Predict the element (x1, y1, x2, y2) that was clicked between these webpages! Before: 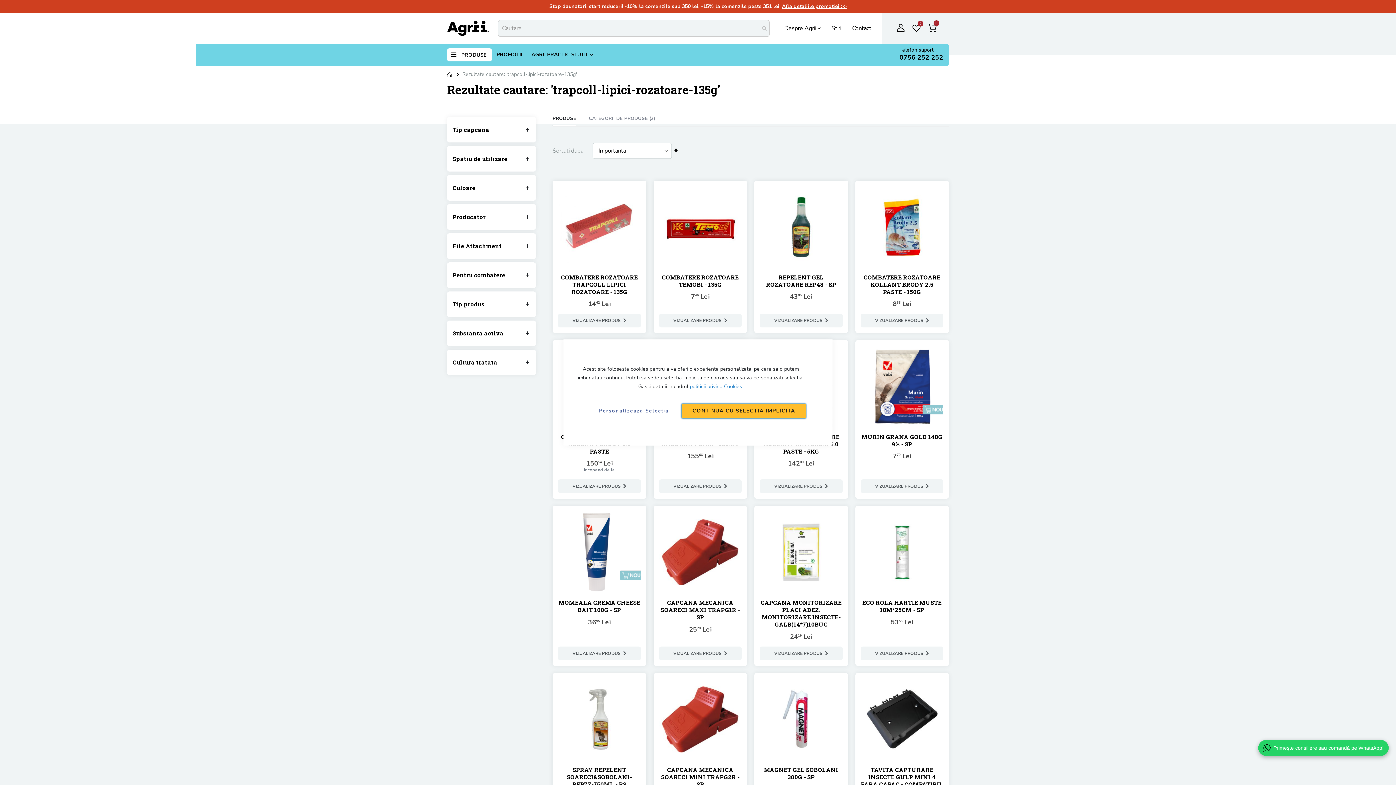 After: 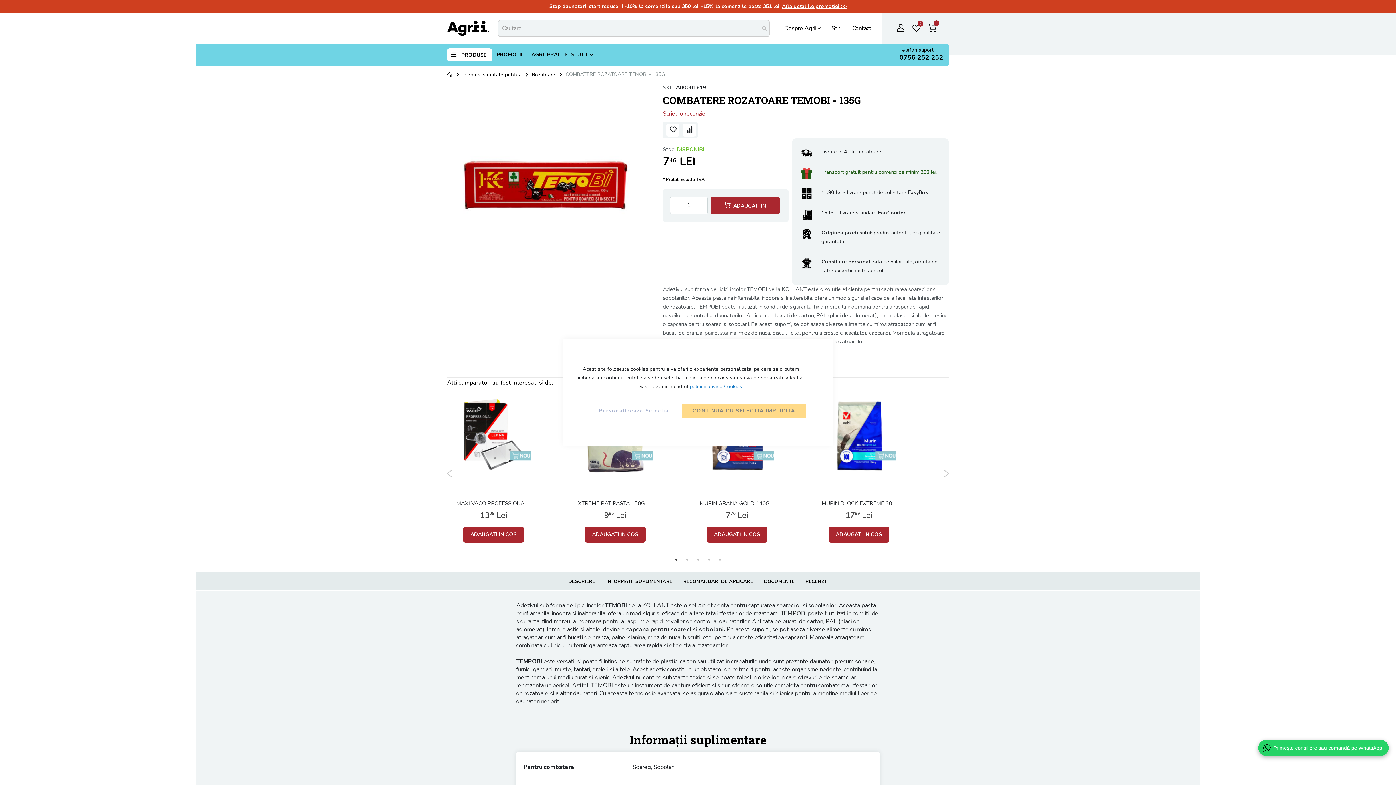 Action: bbox: (659, 257, 741, 271) label: COMBATERE ROZATOARE TEMOBI - 135G